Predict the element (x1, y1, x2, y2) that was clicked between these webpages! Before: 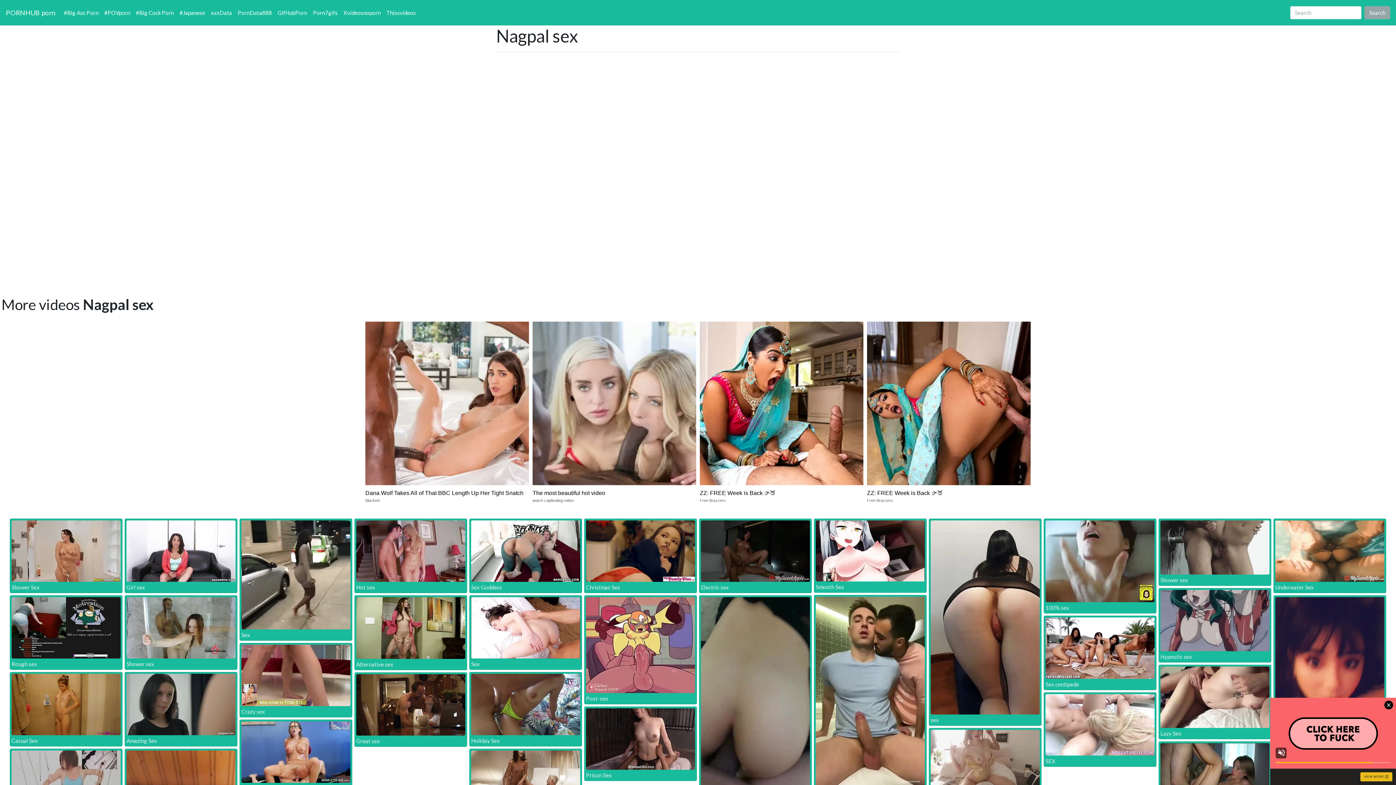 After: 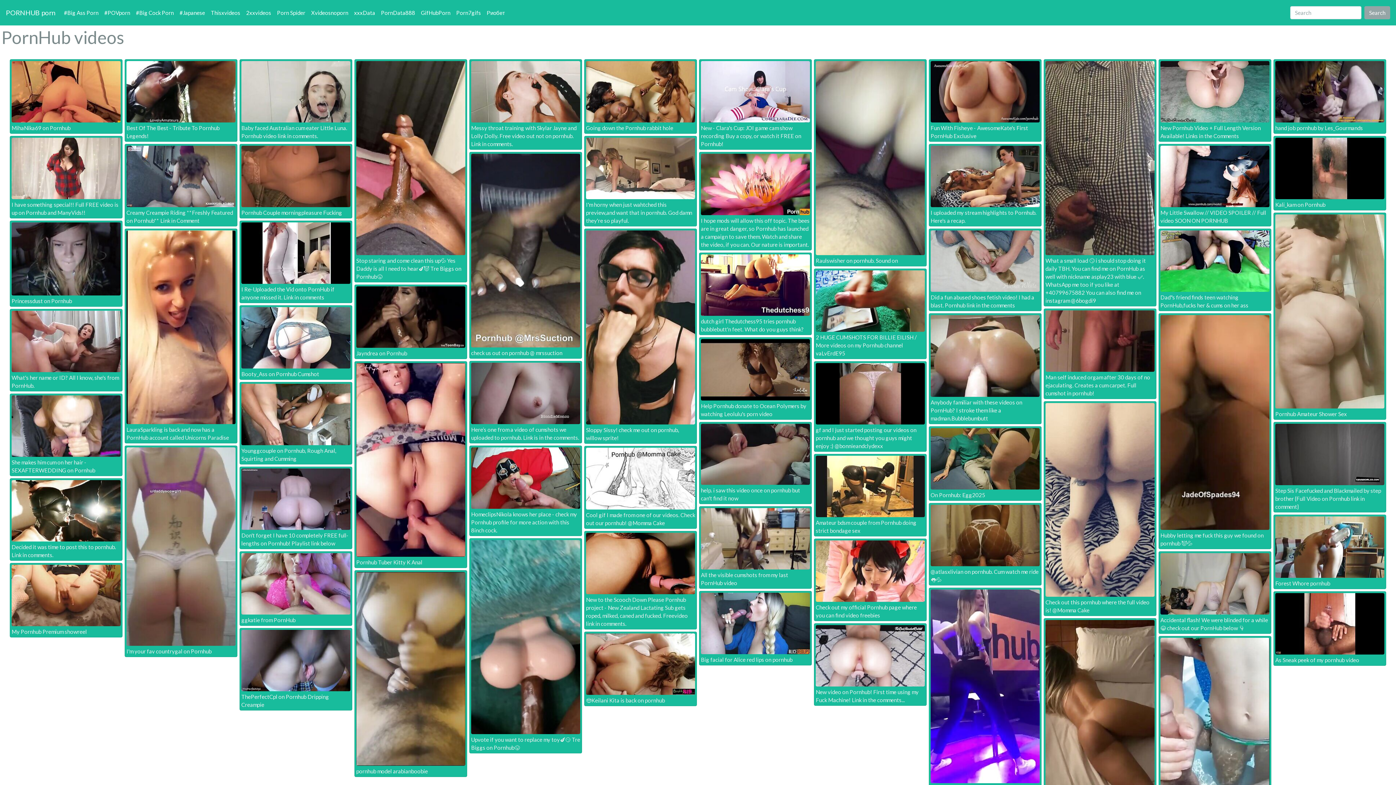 Action: label: PORNHUB porn bbox: (5, 5, 61, 19)